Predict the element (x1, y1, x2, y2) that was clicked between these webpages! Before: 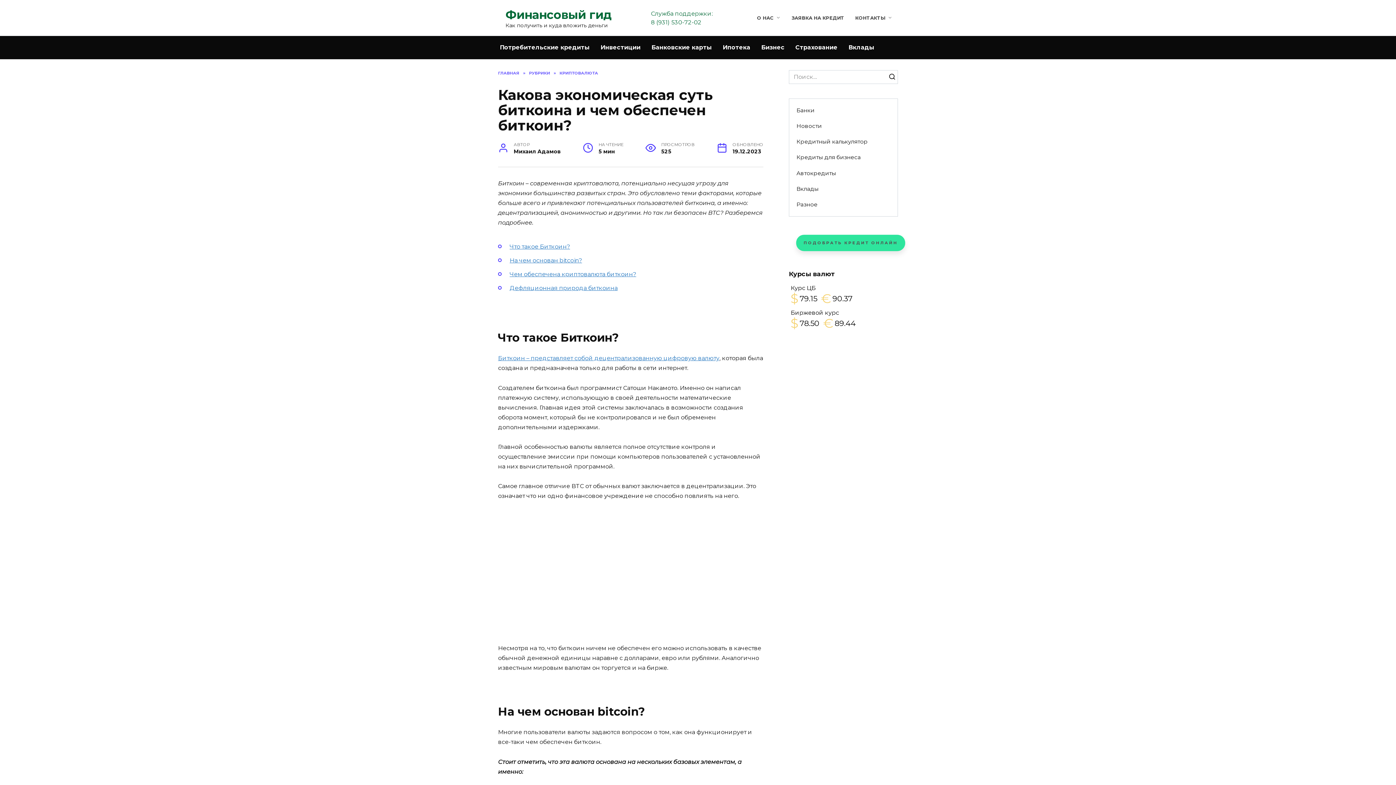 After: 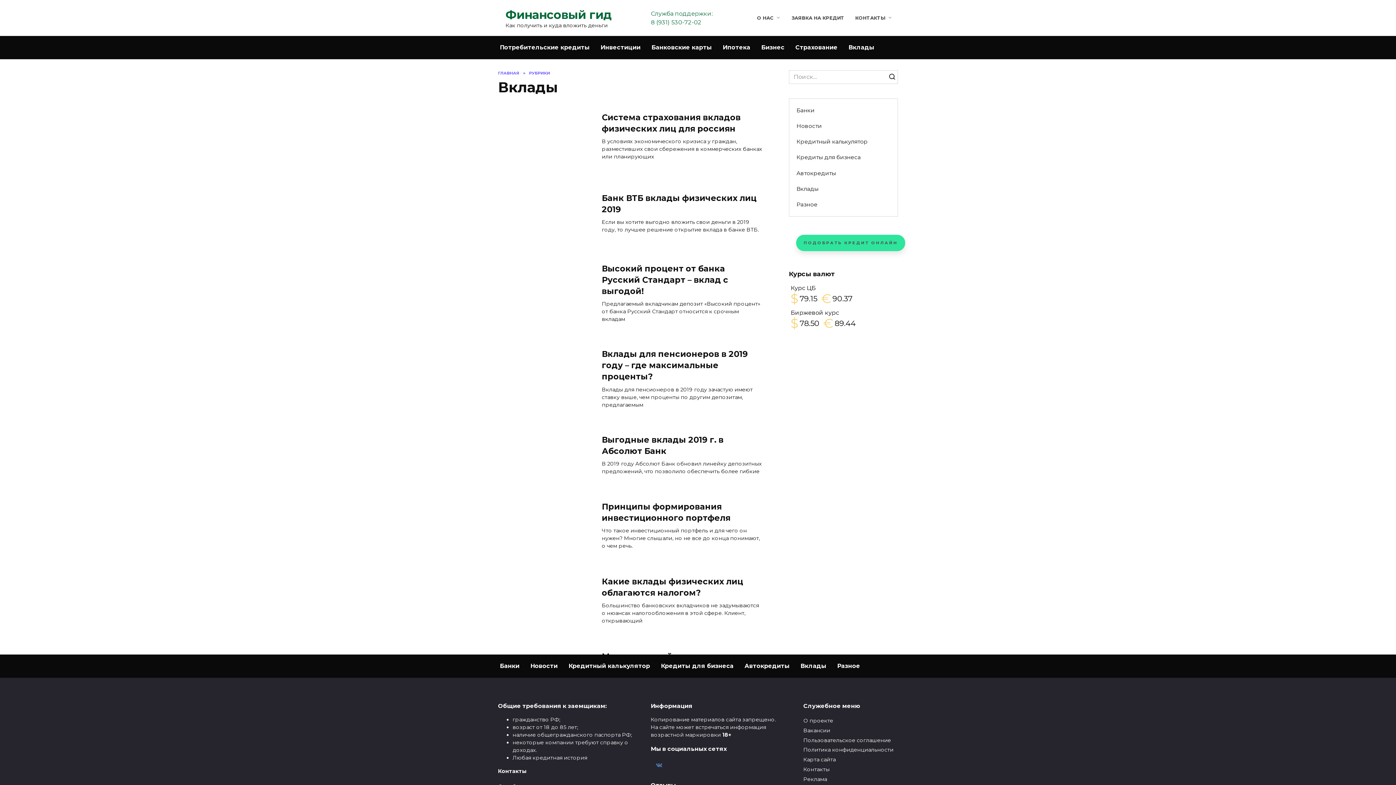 Action: label: Вклады bbox: (789, 181, 826, 196)